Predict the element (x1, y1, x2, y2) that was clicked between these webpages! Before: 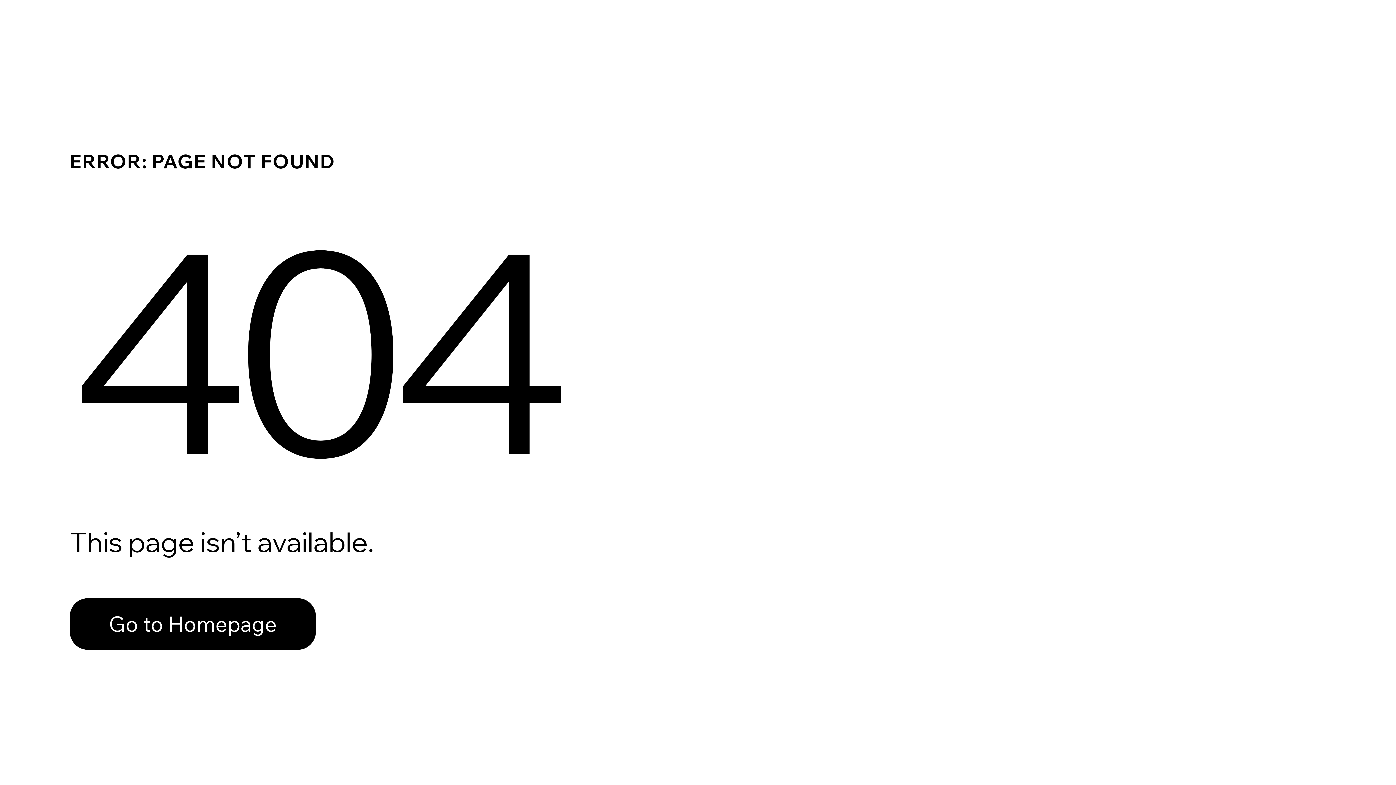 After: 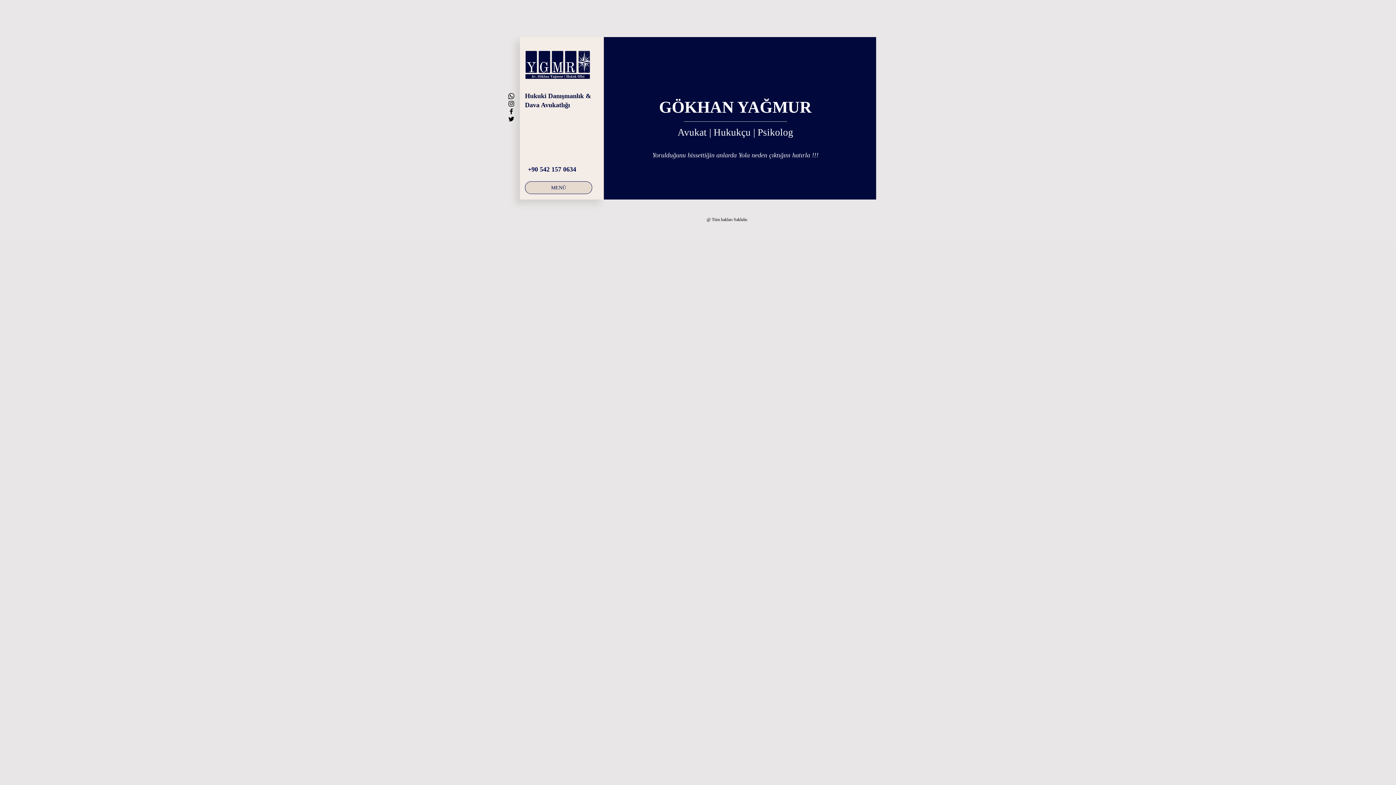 Action: label: Go to Homepage bbox: (69, 598, 316, 650)